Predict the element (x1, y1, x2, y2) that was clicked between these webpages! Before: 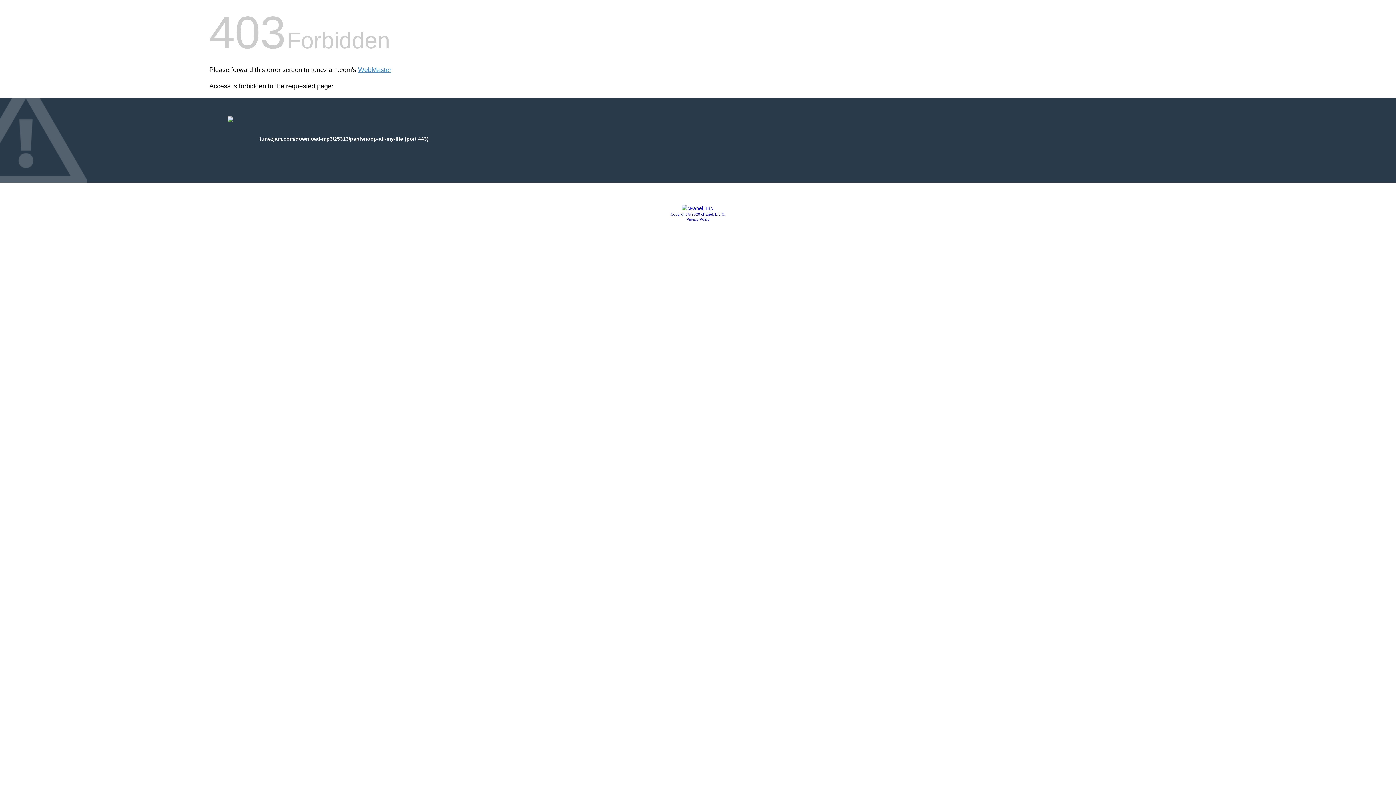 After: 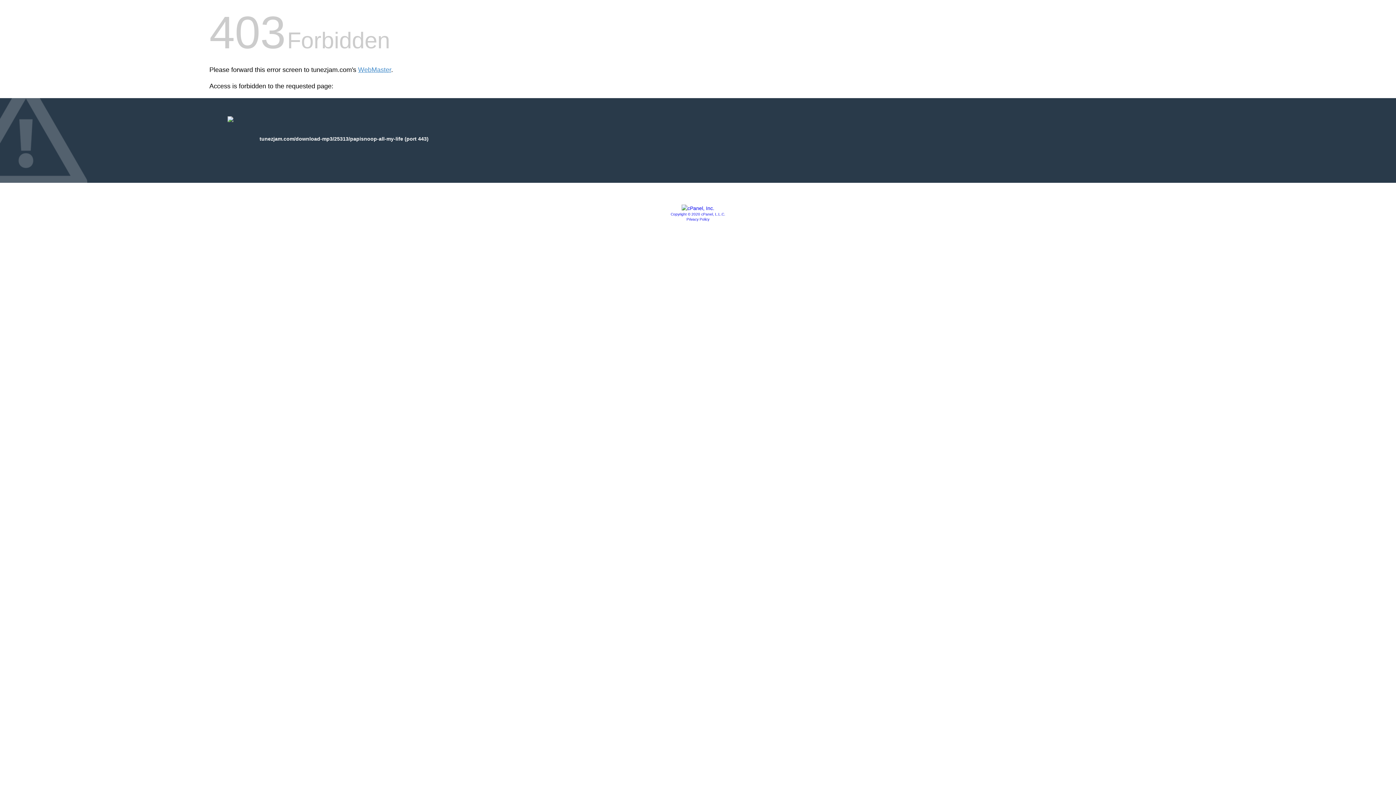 Action: bbox: (686, 217, 709, 221) label: Privacy Policy